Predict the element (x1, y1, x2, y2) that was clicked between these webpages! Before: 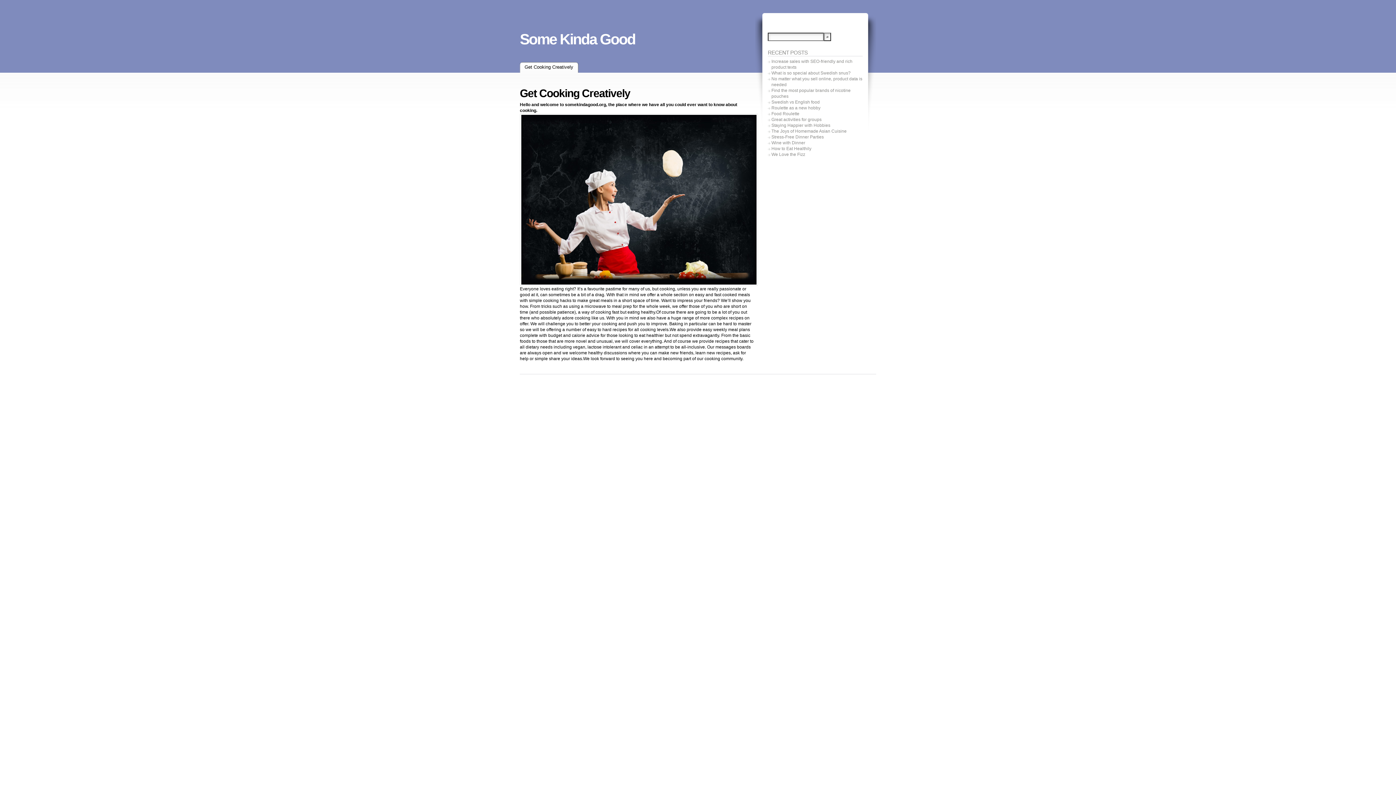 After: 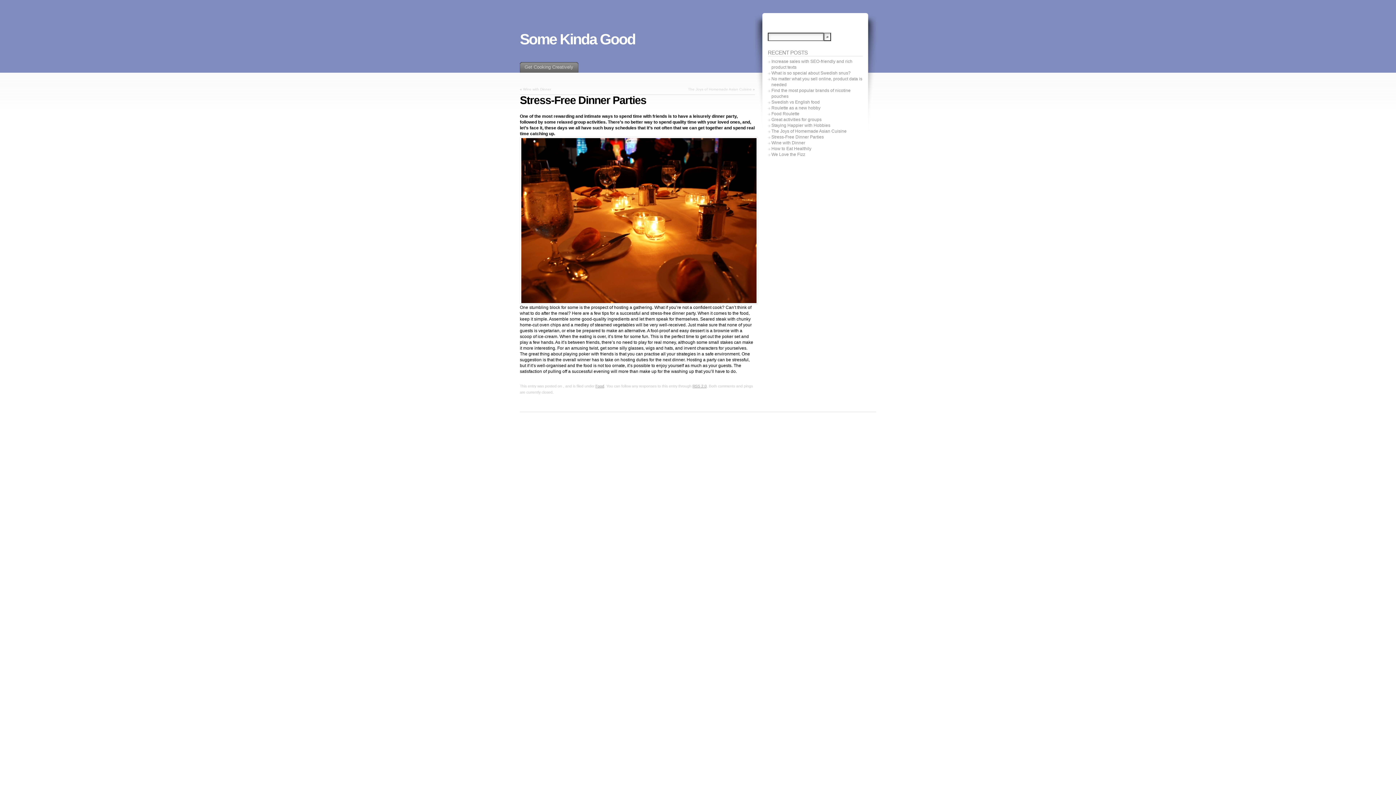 Action: label: Stress-Free Dinner Parties bbox: (771, 134, 823, 140)